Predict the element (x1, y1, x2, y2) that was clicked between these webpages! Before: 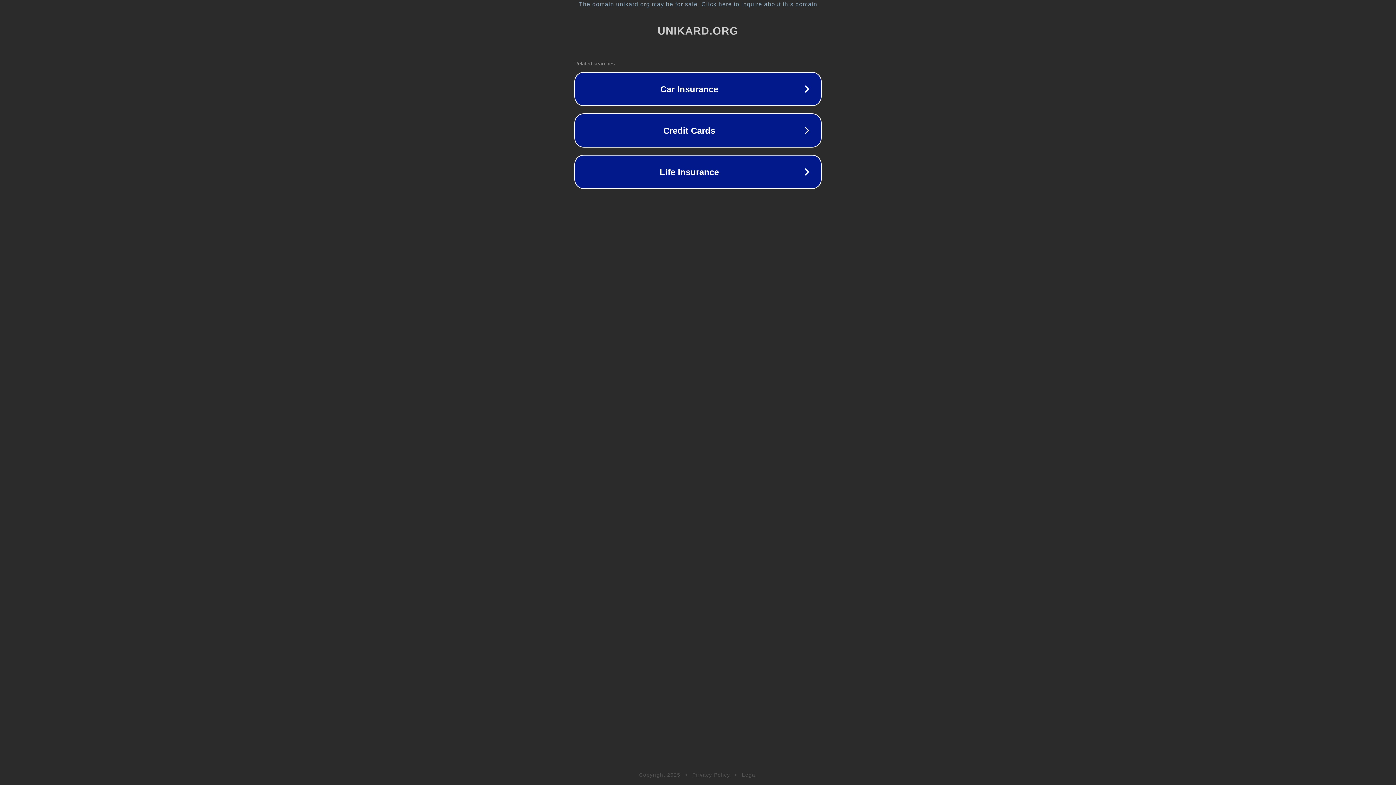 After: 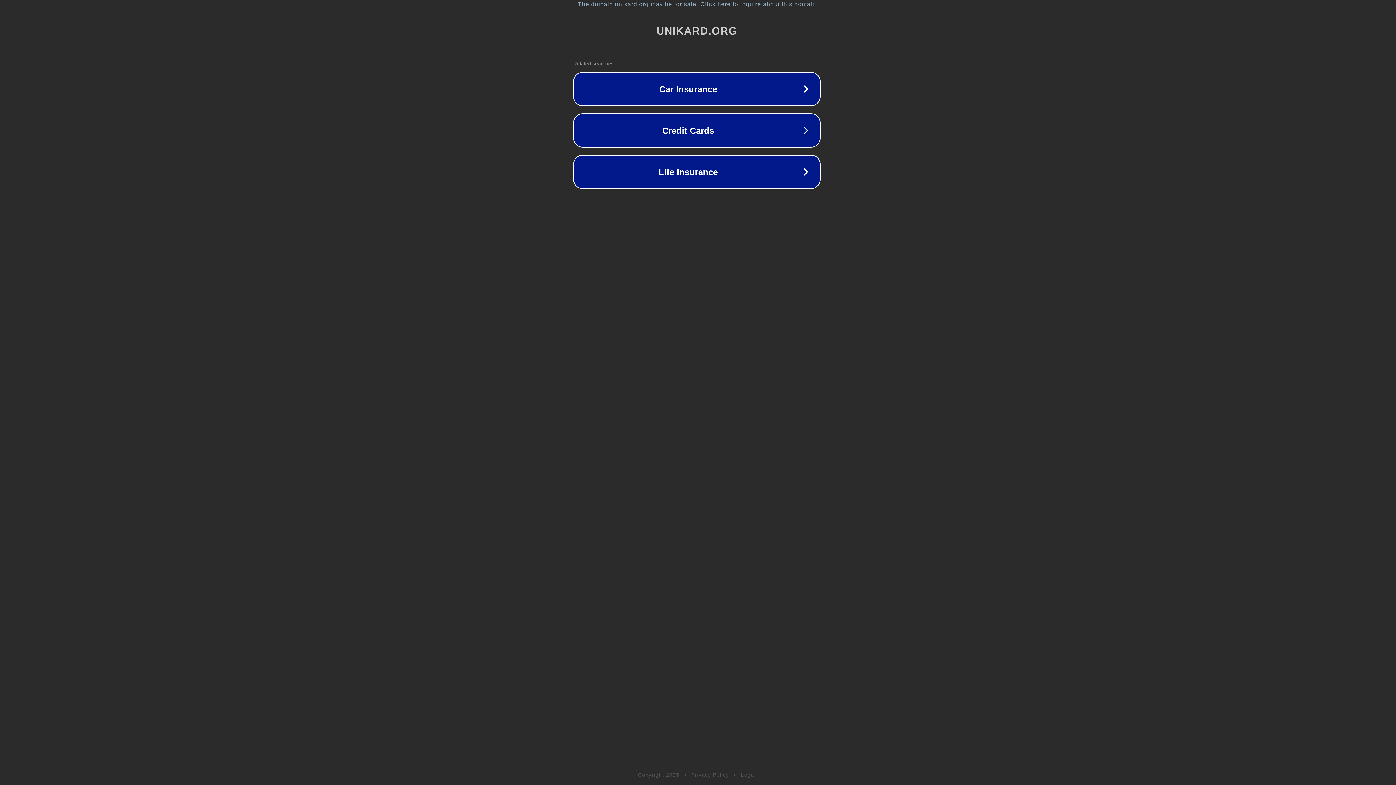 Action: label: The domain unikard.org may be for sale. Click here to inquire about this domain. bbox: (1, 1, 1397, 7)